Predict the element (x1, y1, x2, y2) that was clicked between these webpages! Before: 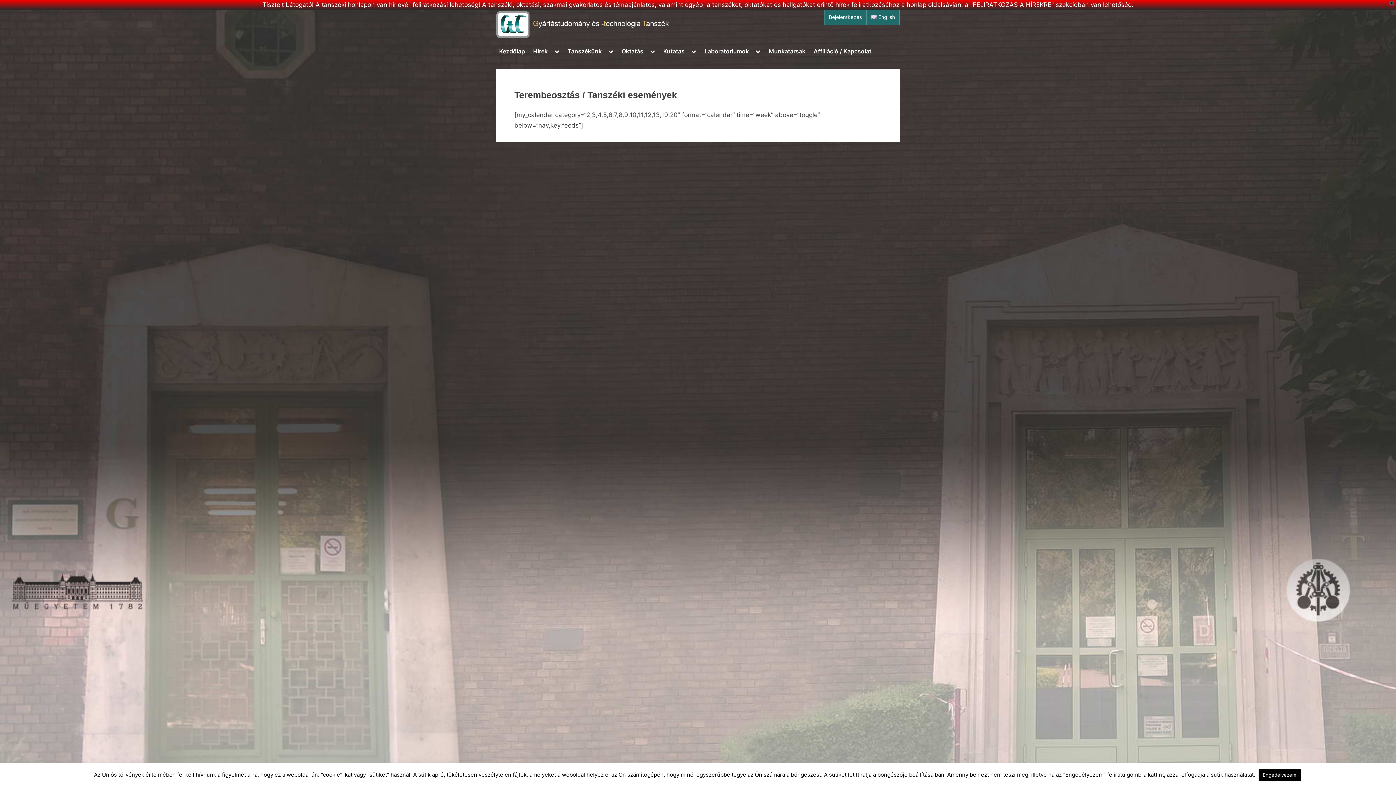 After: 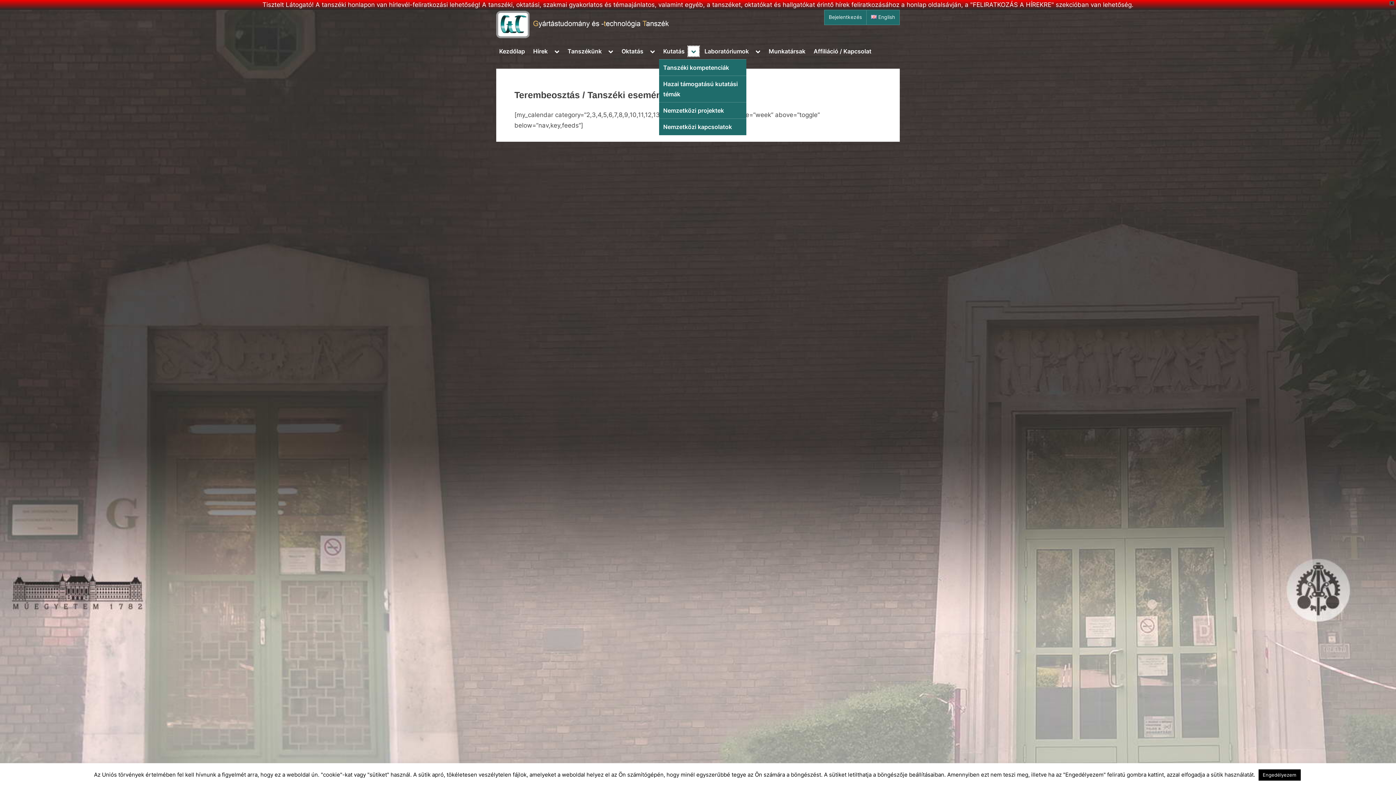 Action: bbox: (688, 46, 699, 56) label: Toggle sub-menu